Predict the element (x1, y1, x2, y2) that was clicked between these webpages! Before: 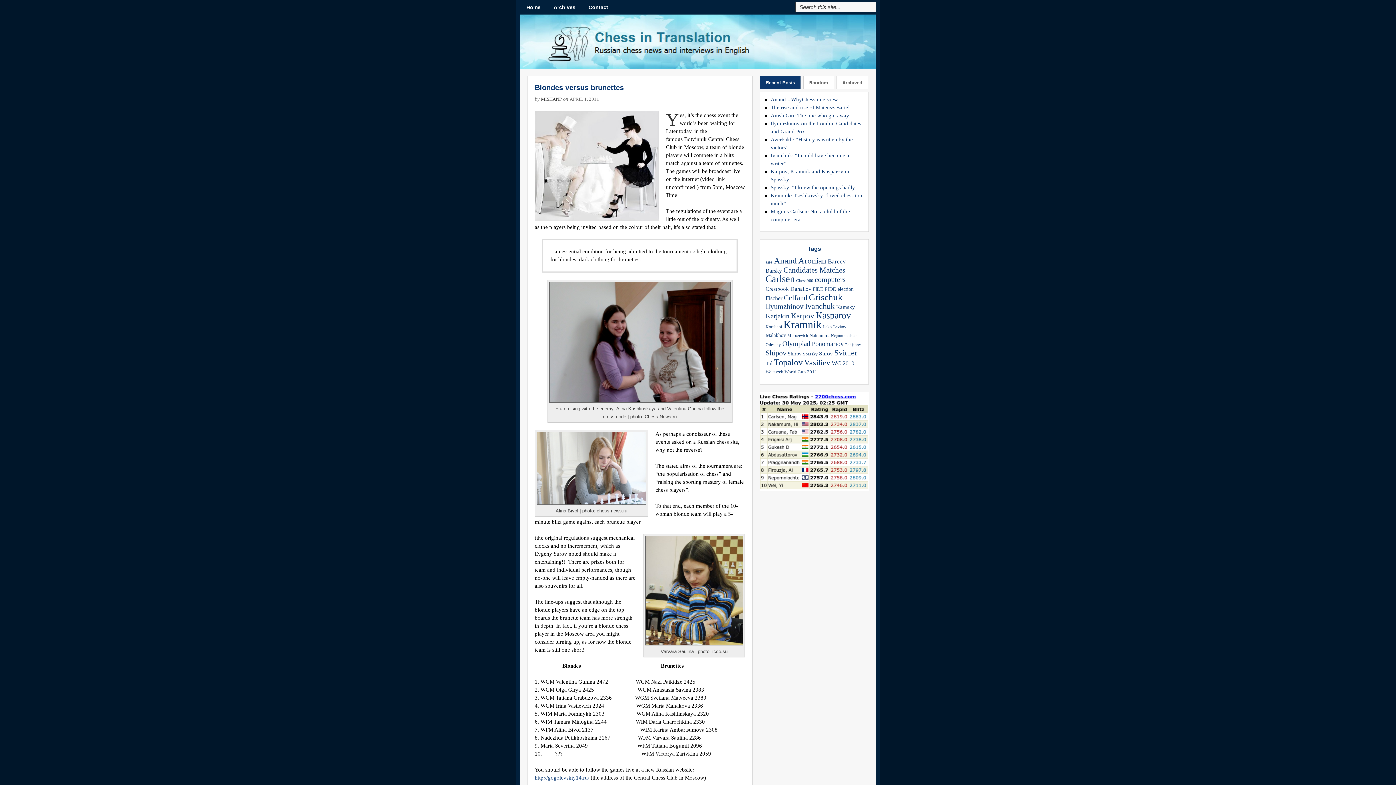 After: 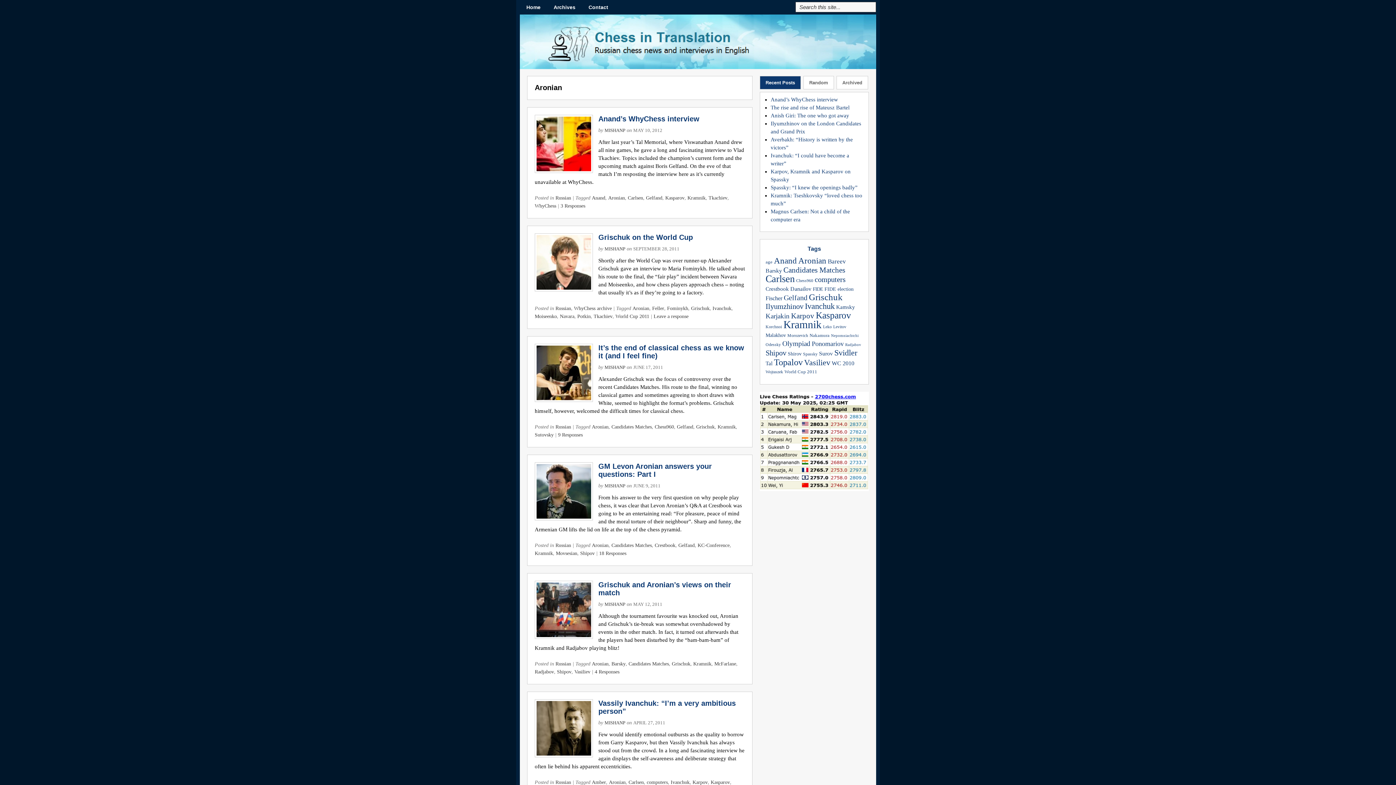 Action: label: Aronian (33 items) bbox: (798, 256, 826, 265)